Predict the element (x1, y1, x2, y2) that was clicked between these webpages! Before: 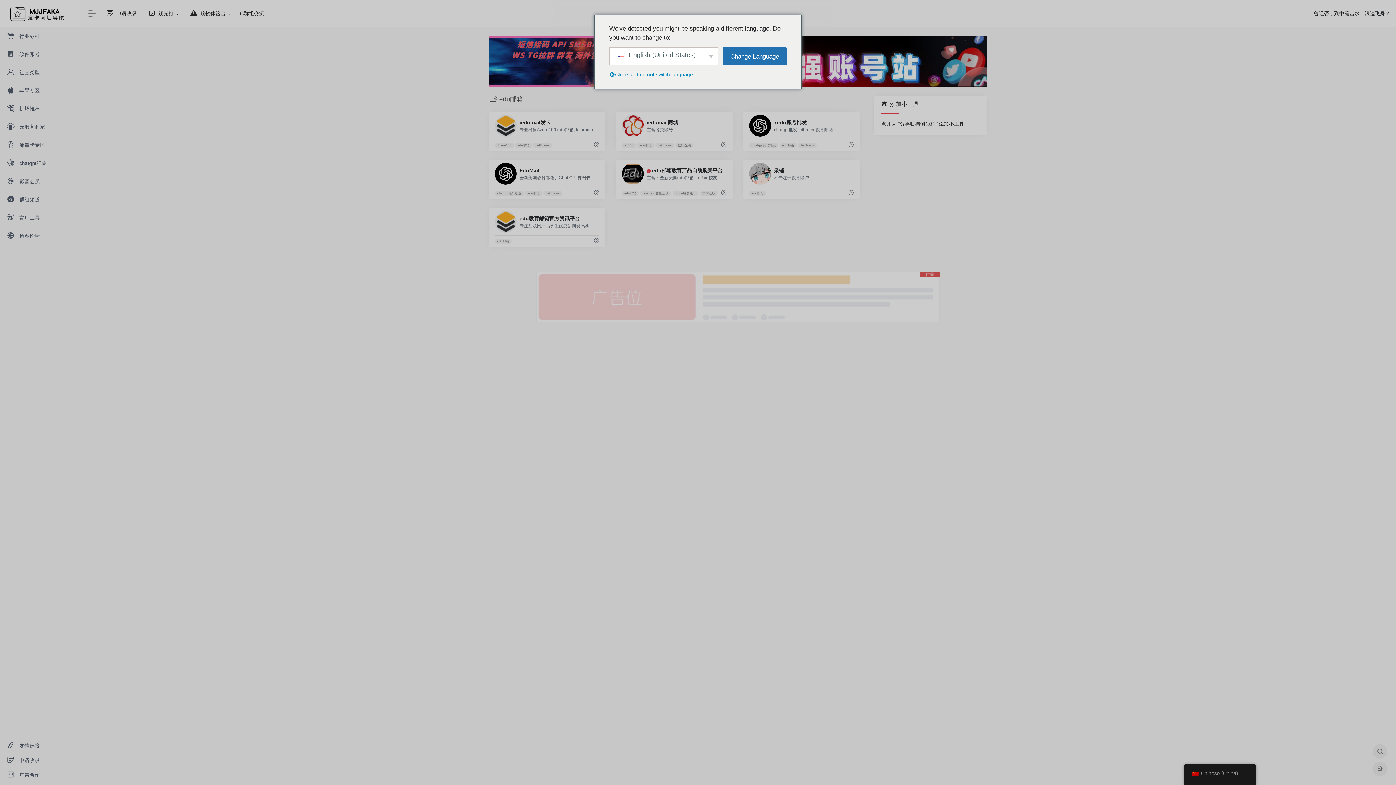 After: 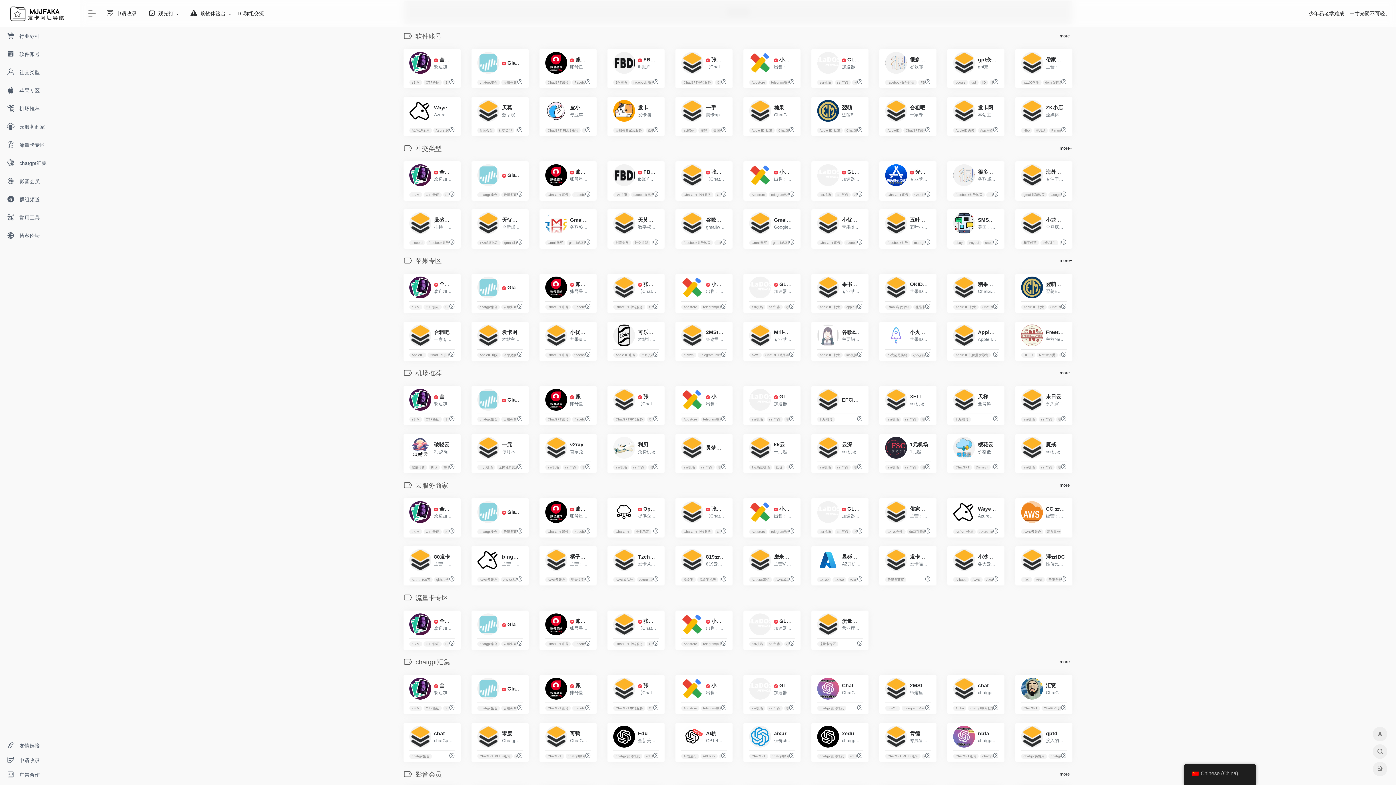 Action: bbox: (0, 45, 80, 63) label:  软件账号